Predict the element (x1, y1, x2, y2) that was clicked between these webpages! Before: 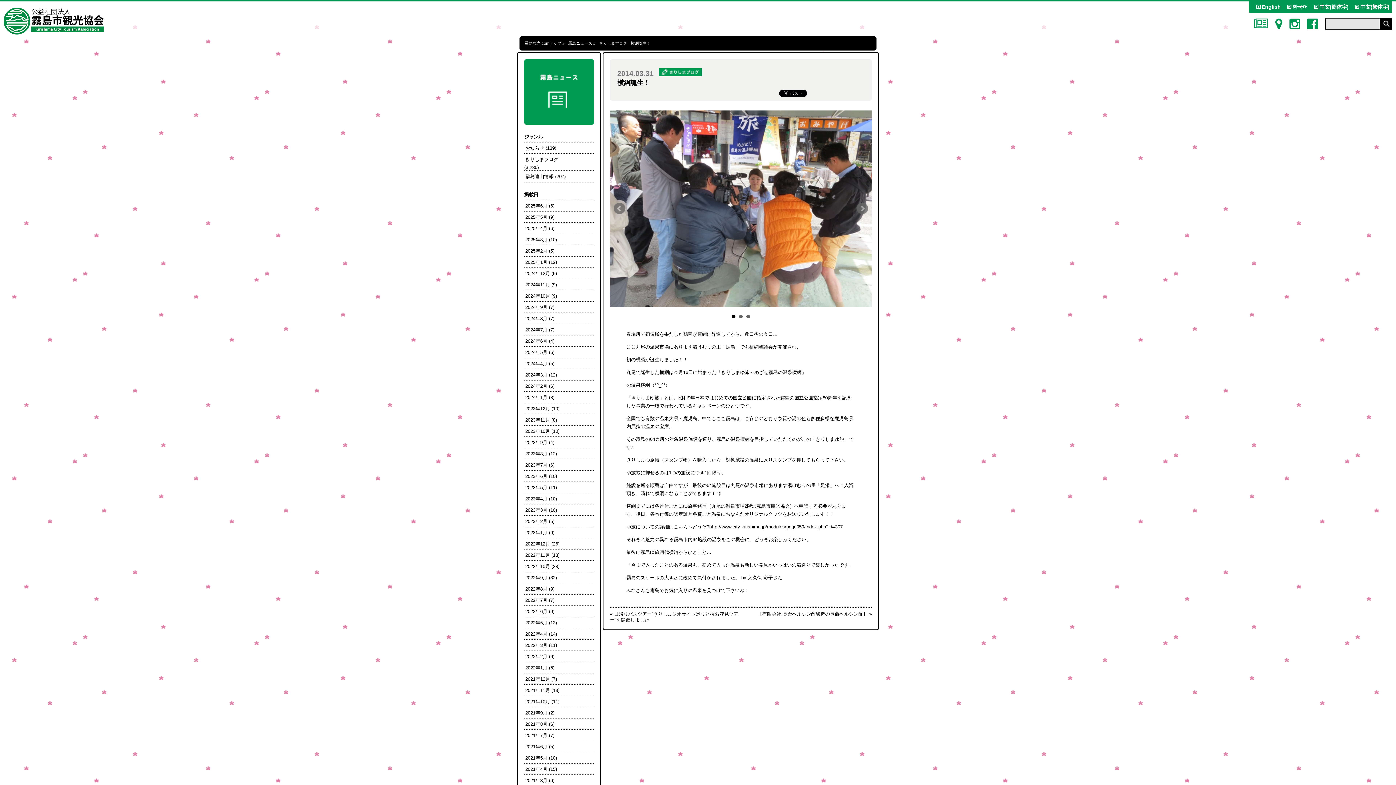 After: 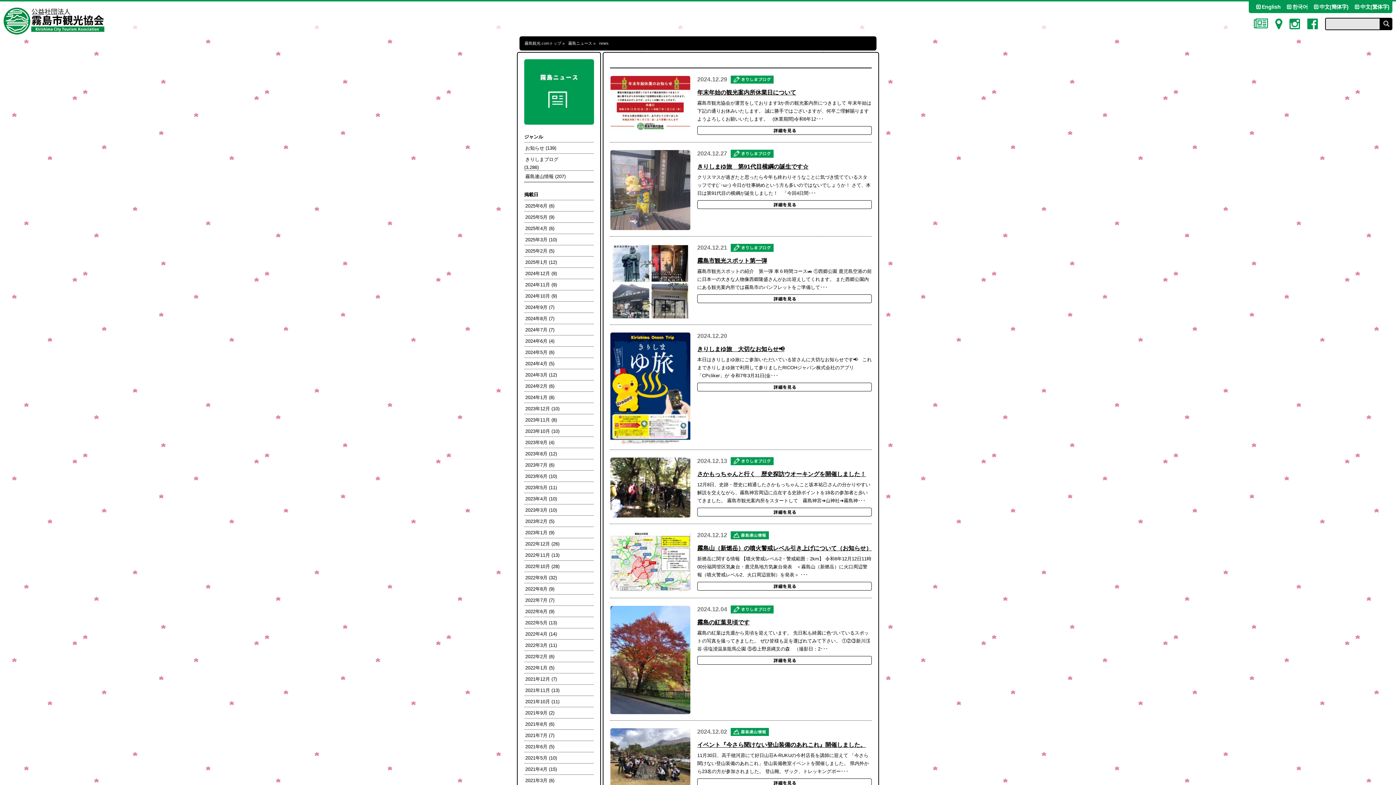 Action: label: 2024年12月 (9) bbox: (524, 268, 593, 278)